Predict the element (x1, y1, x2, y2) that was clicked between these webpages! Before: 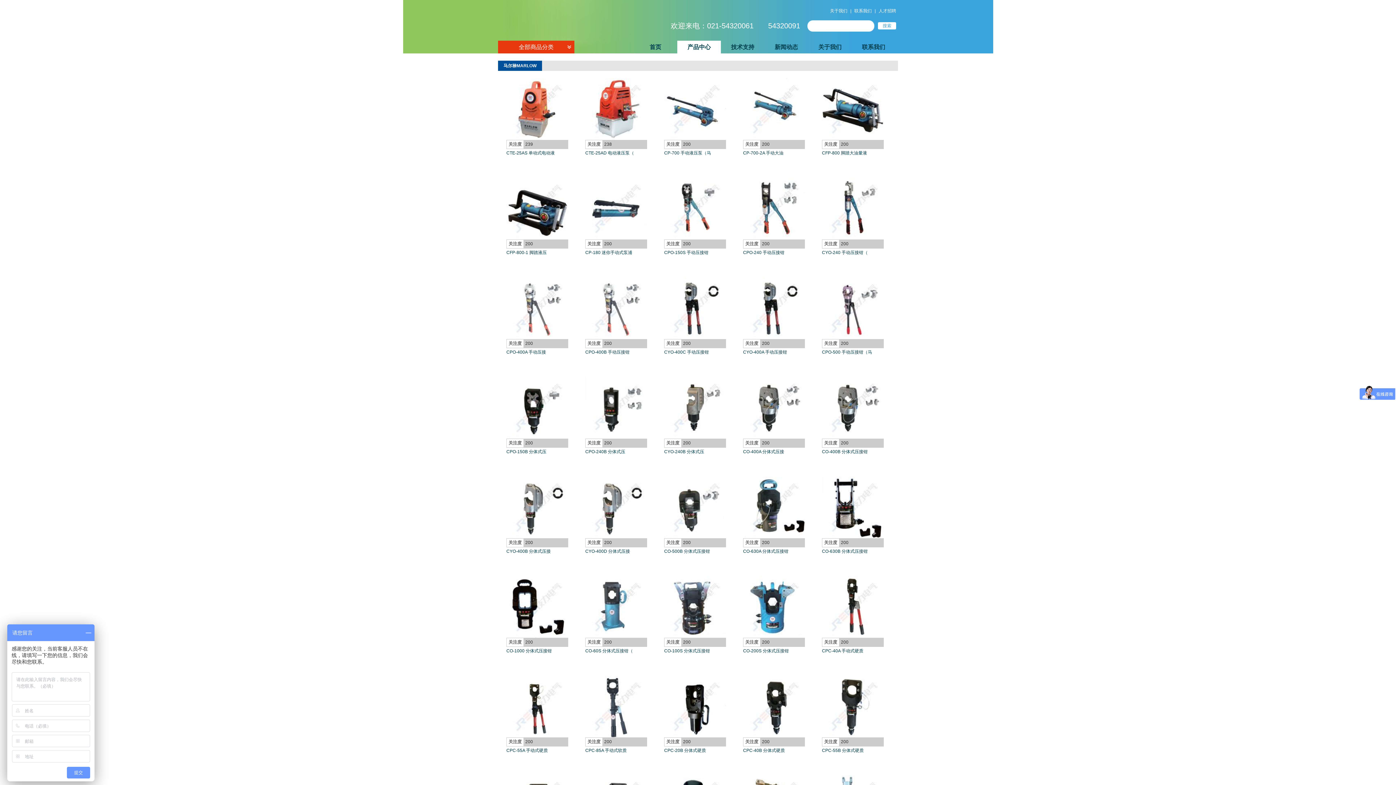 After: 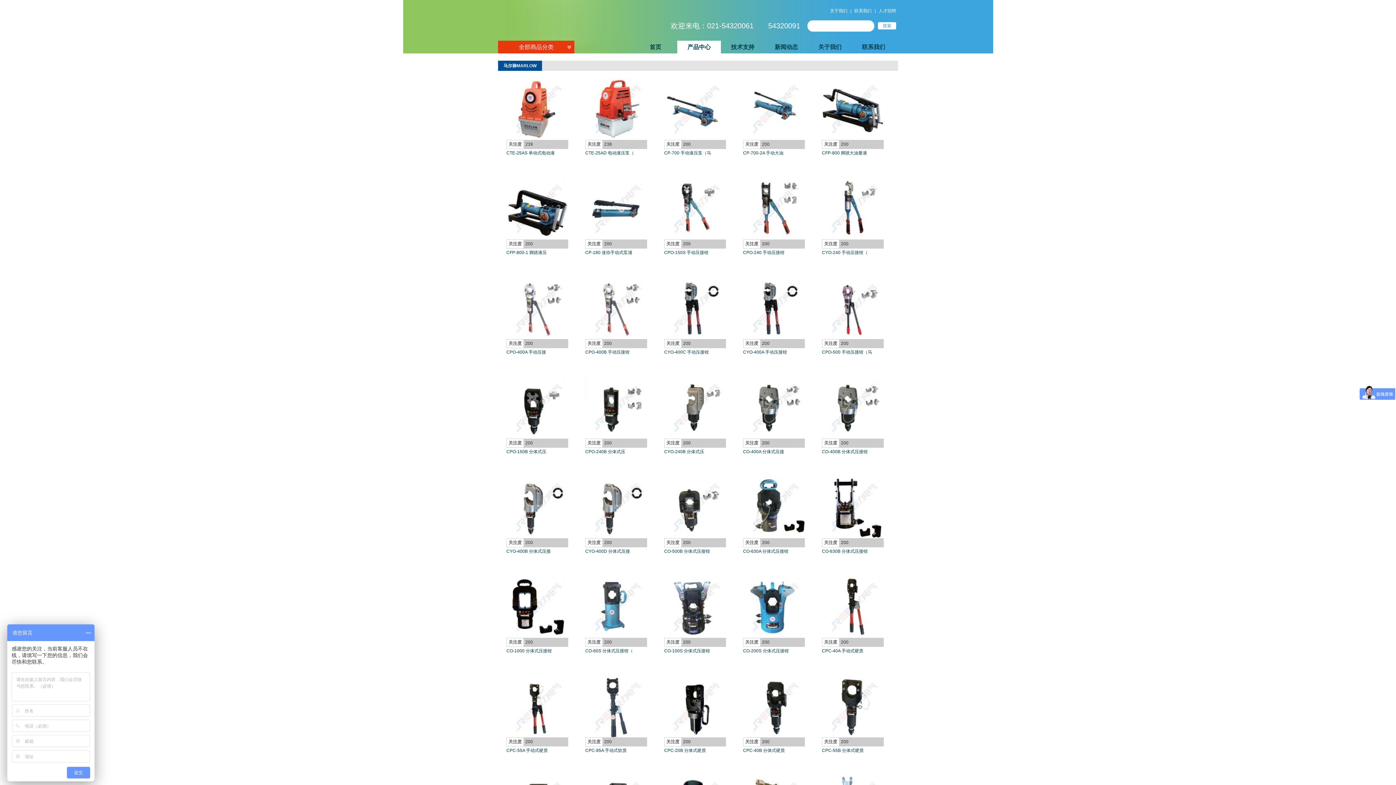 Action: bbox: (585, 504, 647, 509)